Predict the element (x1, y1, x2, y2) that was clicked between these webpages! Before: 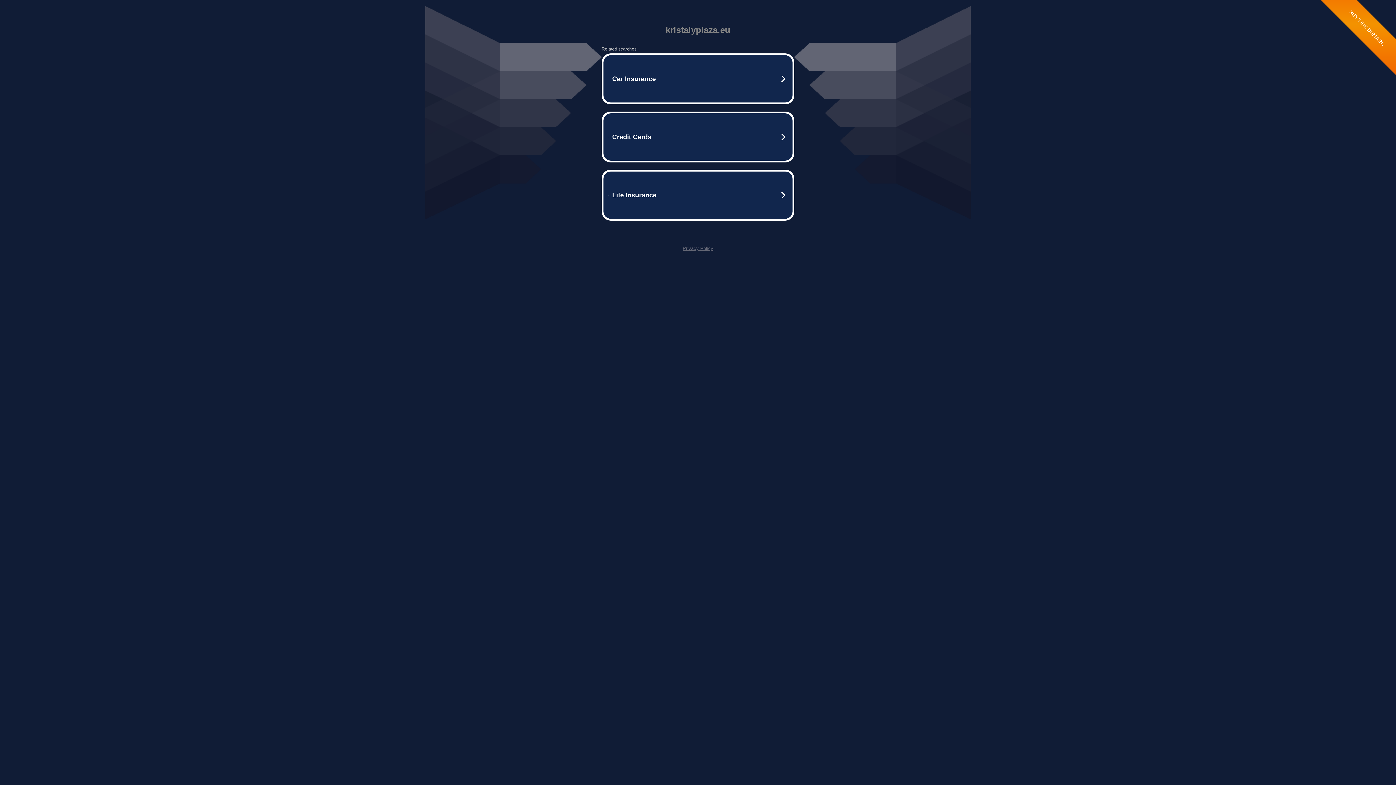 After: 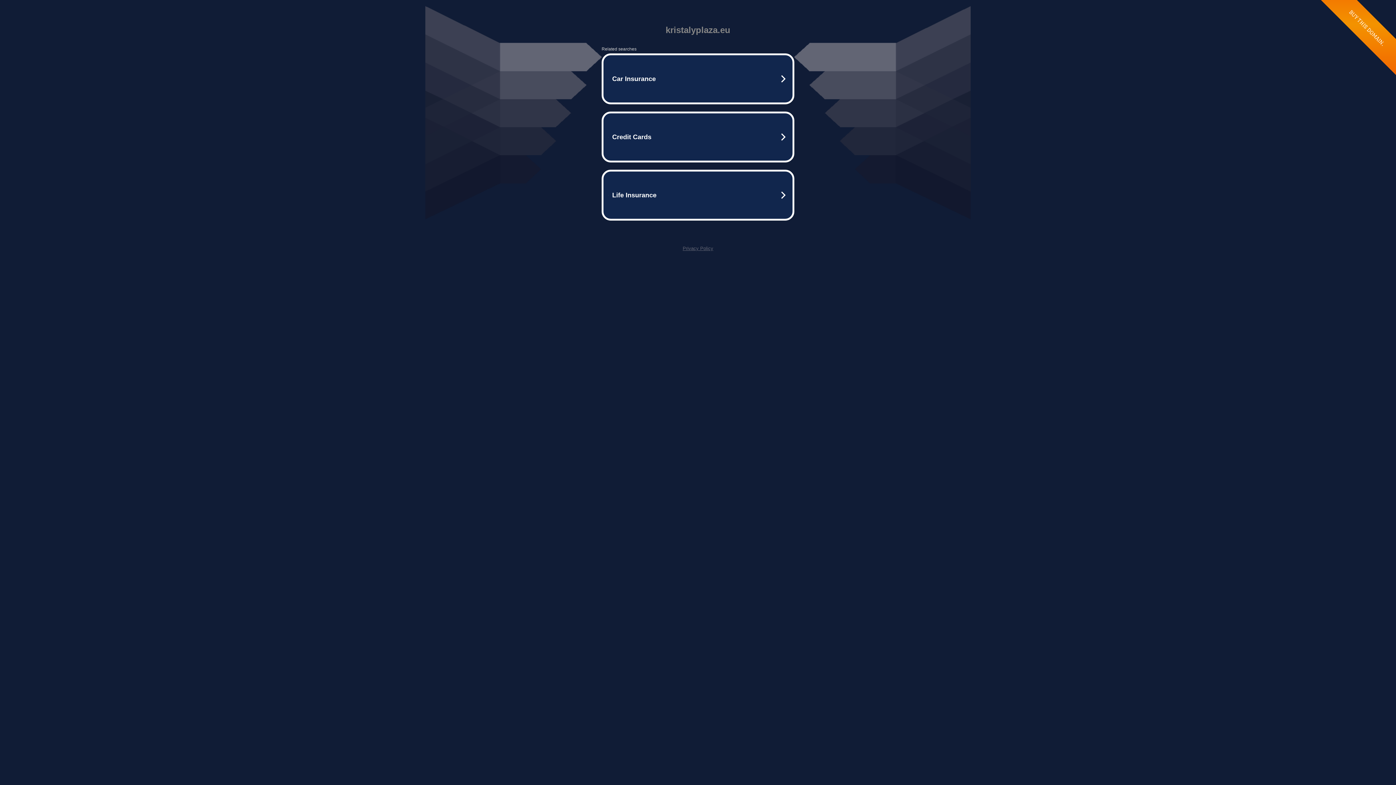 Action: label: Privacy Policy bbox: (682, 245, 713, 251)